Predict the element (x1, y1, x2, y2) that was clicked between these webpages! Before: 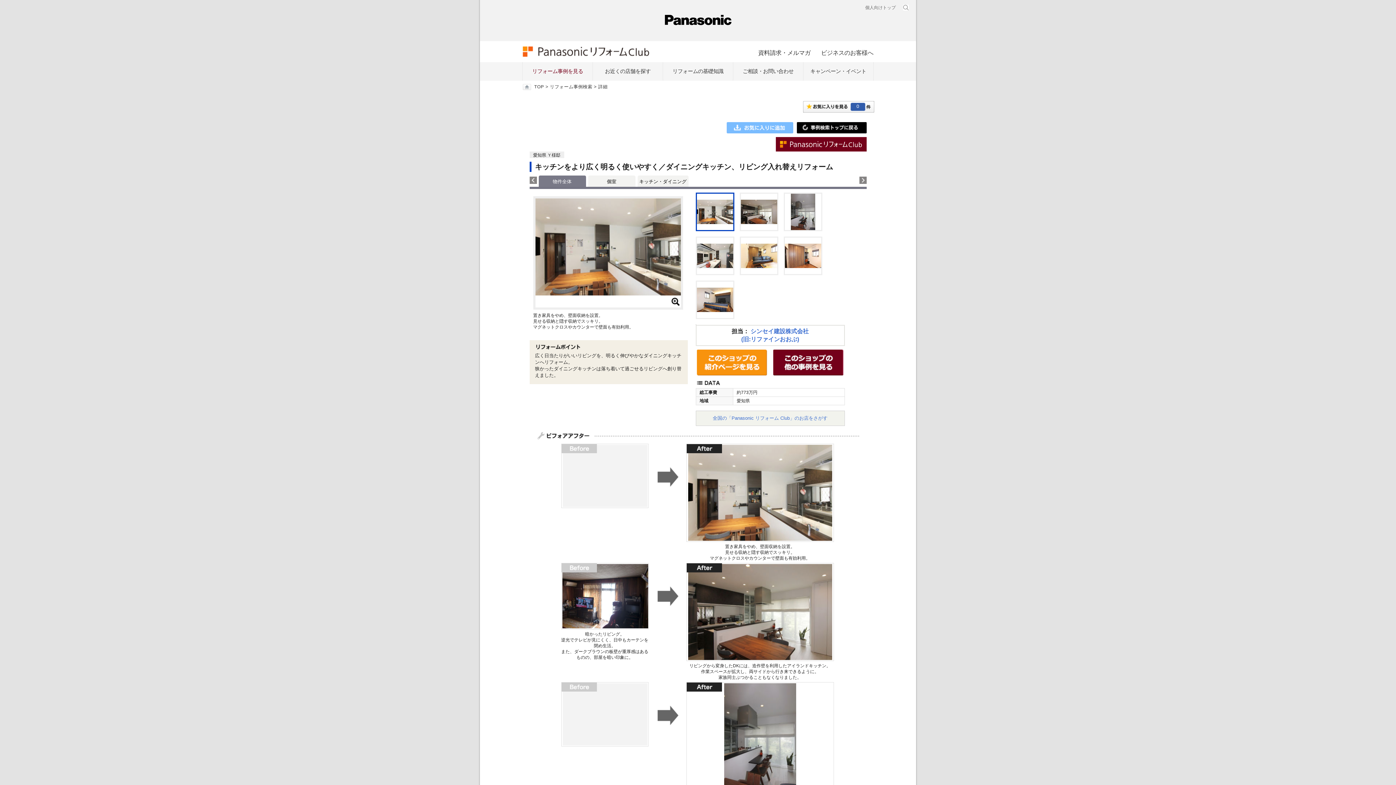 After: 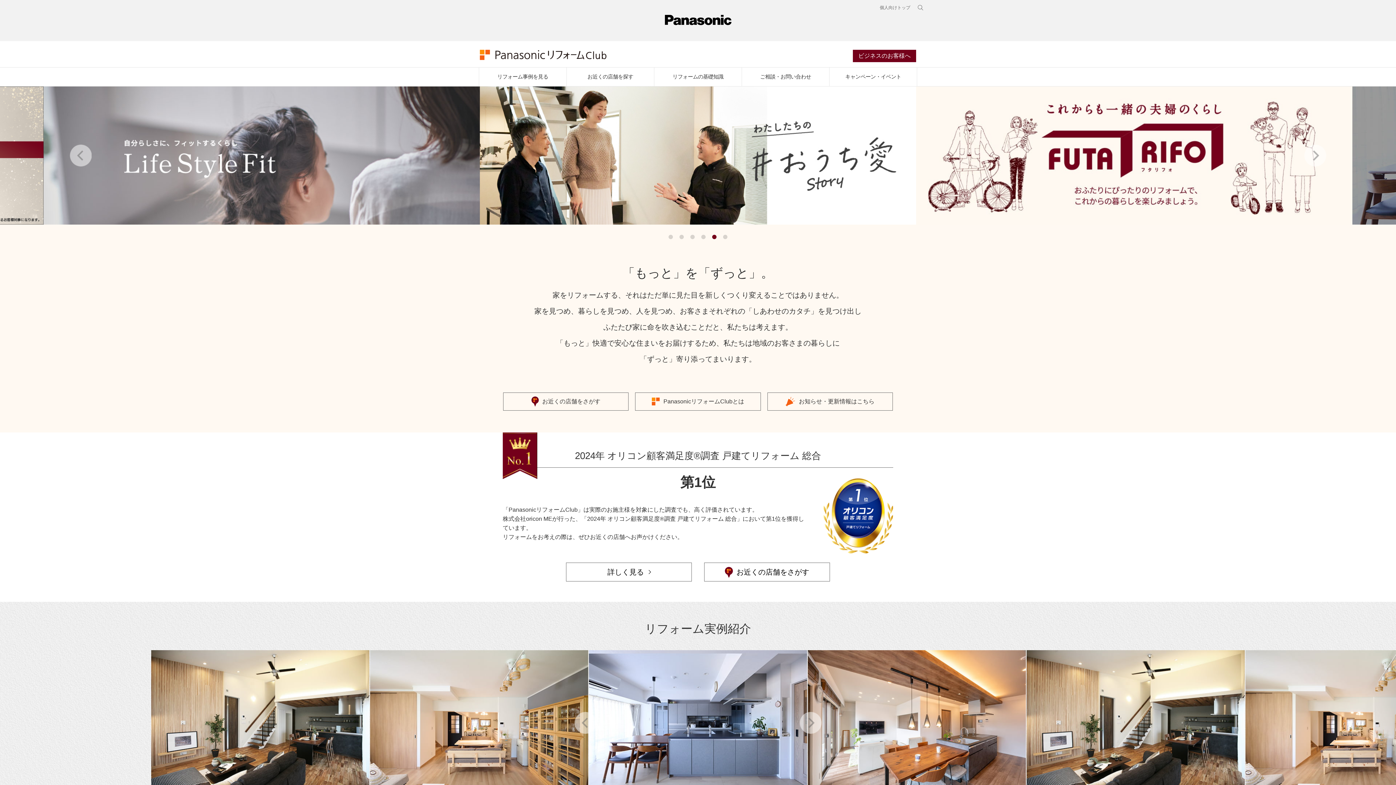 Action: bbox: (522, 84, 532, 89)